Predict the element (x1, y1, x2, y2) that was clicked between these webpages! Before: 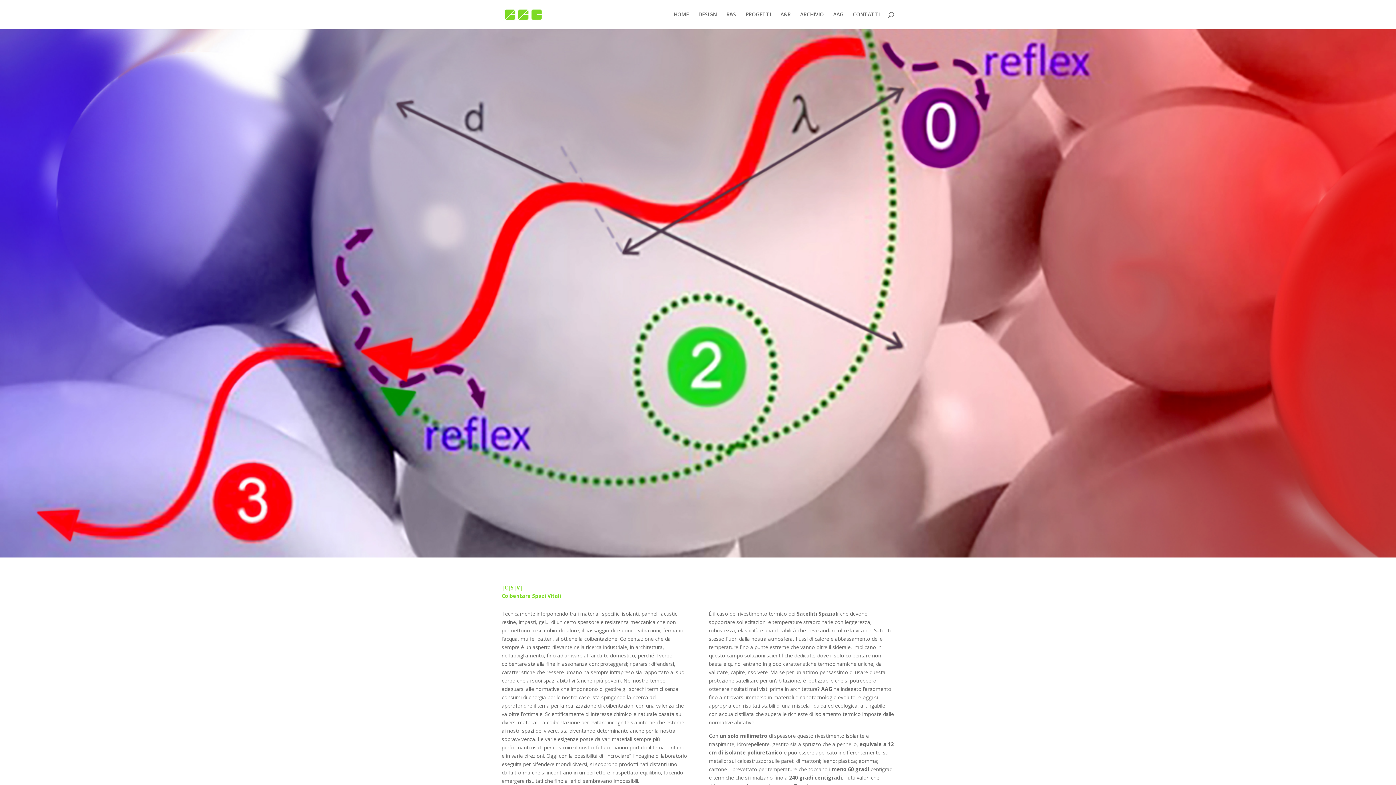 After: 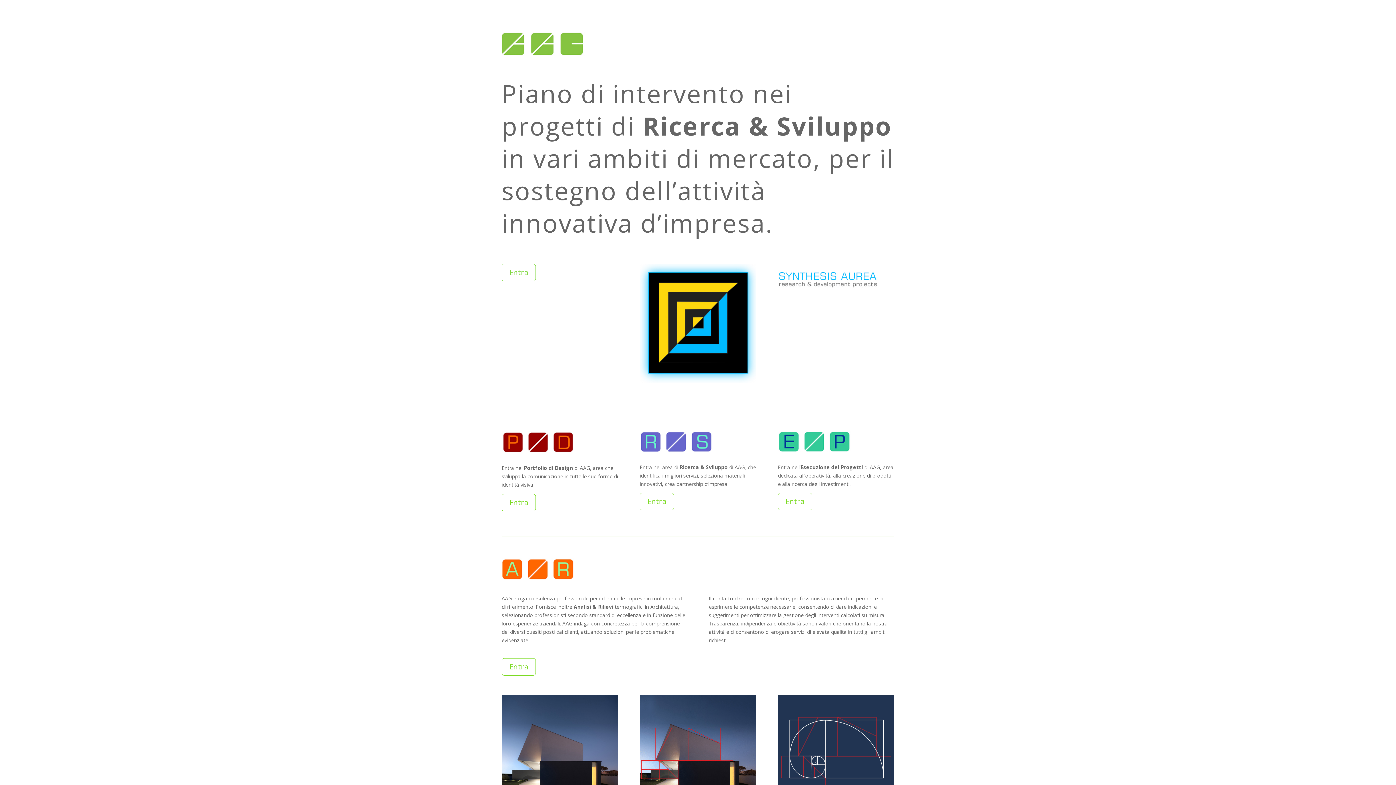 Action: bbox: (503, 10, 559, 17)